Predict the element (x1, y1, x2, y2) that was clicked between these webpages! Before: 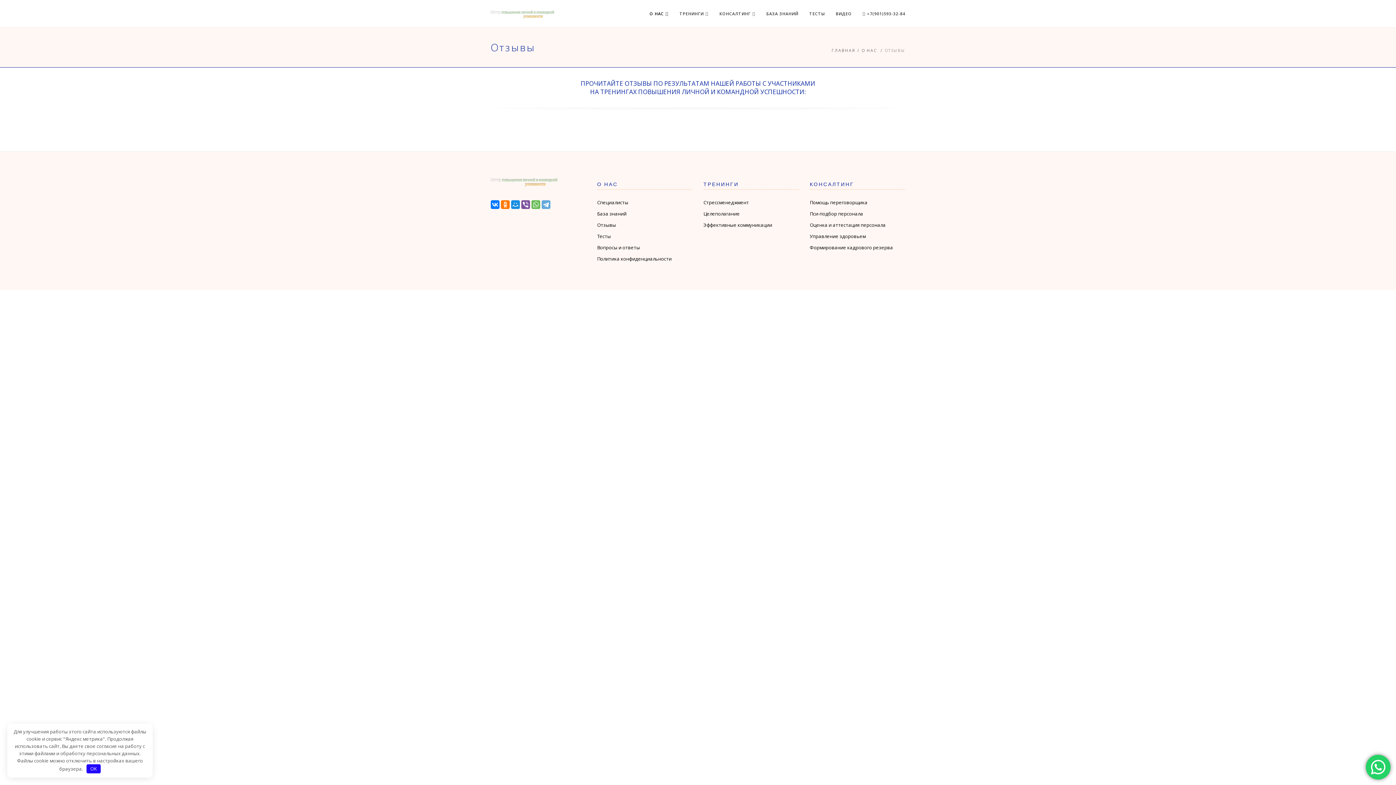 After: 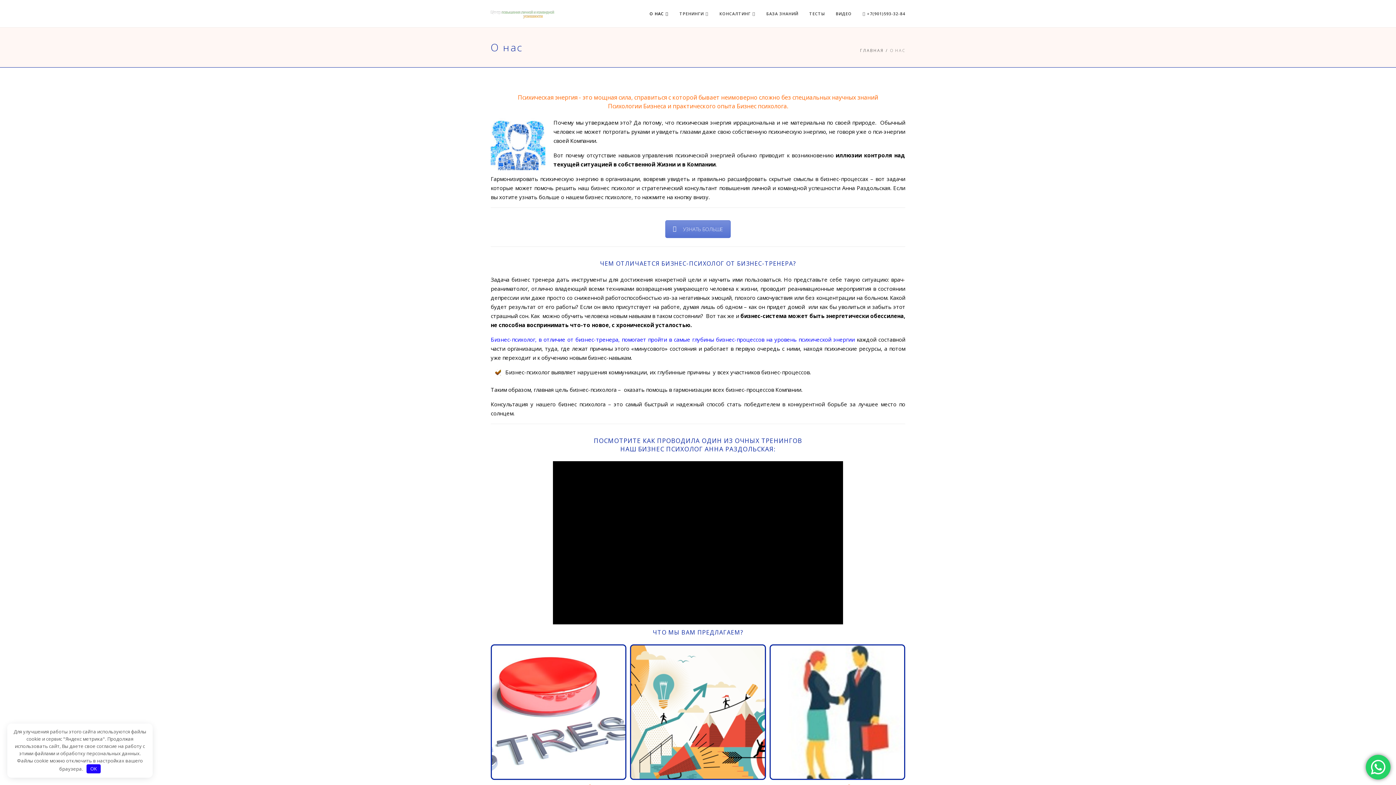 Action: label: О НАС bbox: (649, 0, 668, 27)